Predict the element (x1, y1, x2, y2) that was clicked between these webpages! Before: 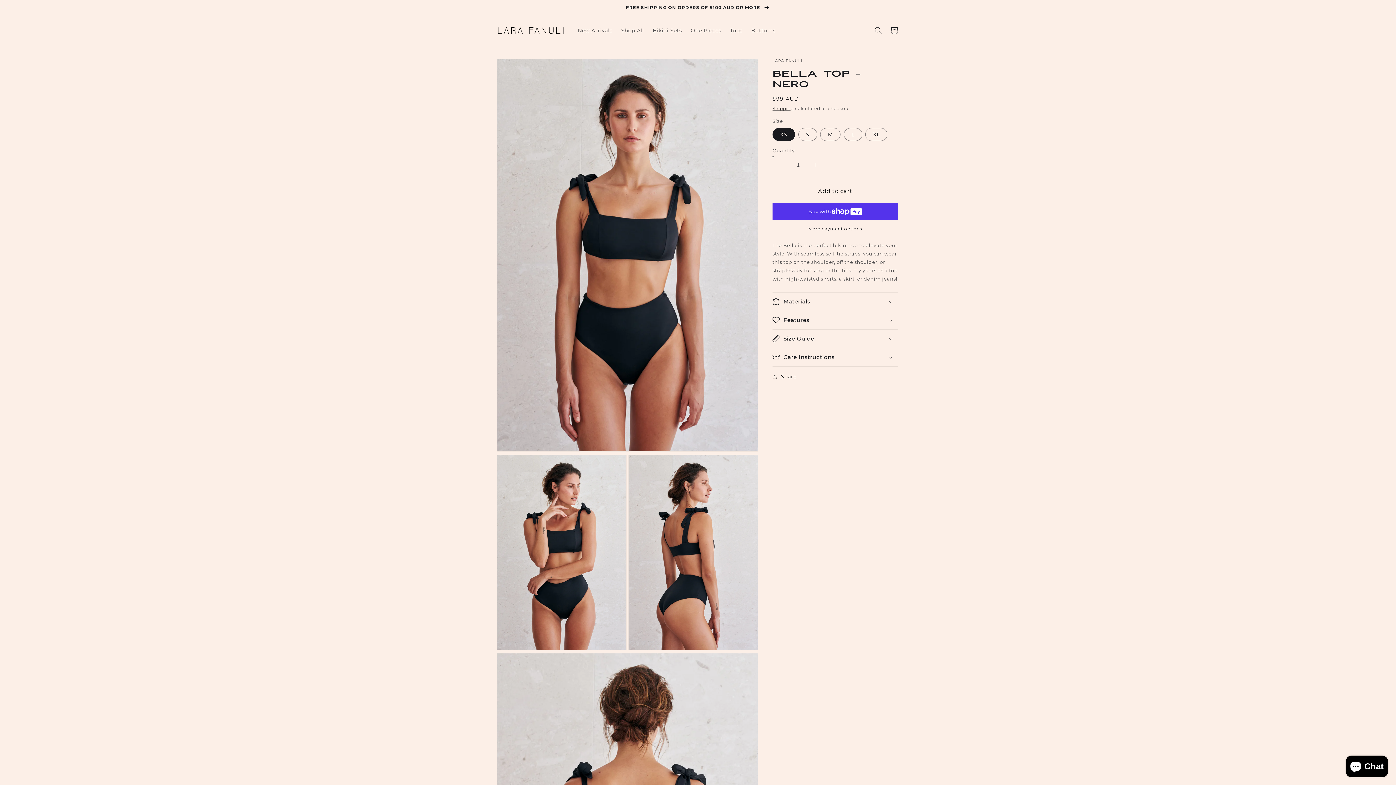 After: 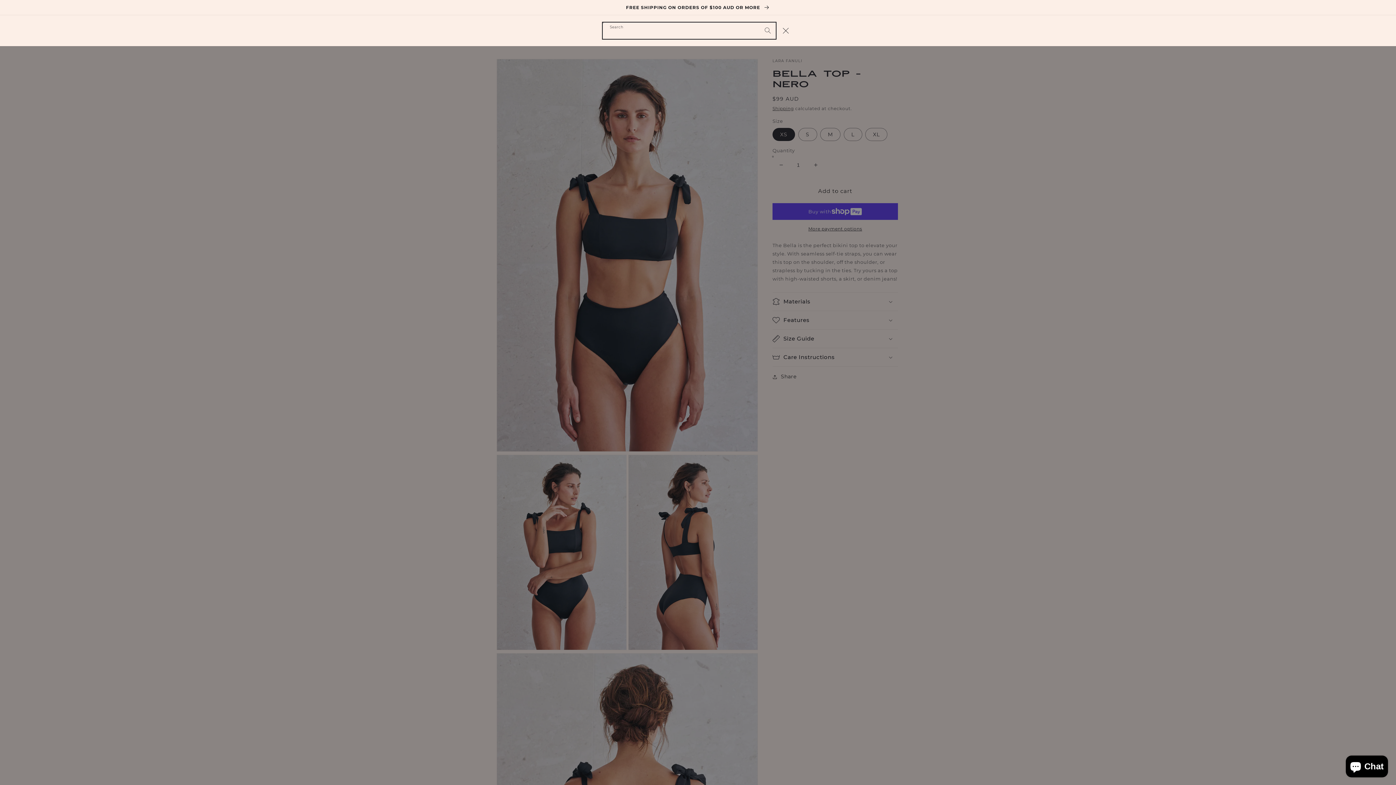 Action: bbox: (870, 22, 886, 38) label: Search